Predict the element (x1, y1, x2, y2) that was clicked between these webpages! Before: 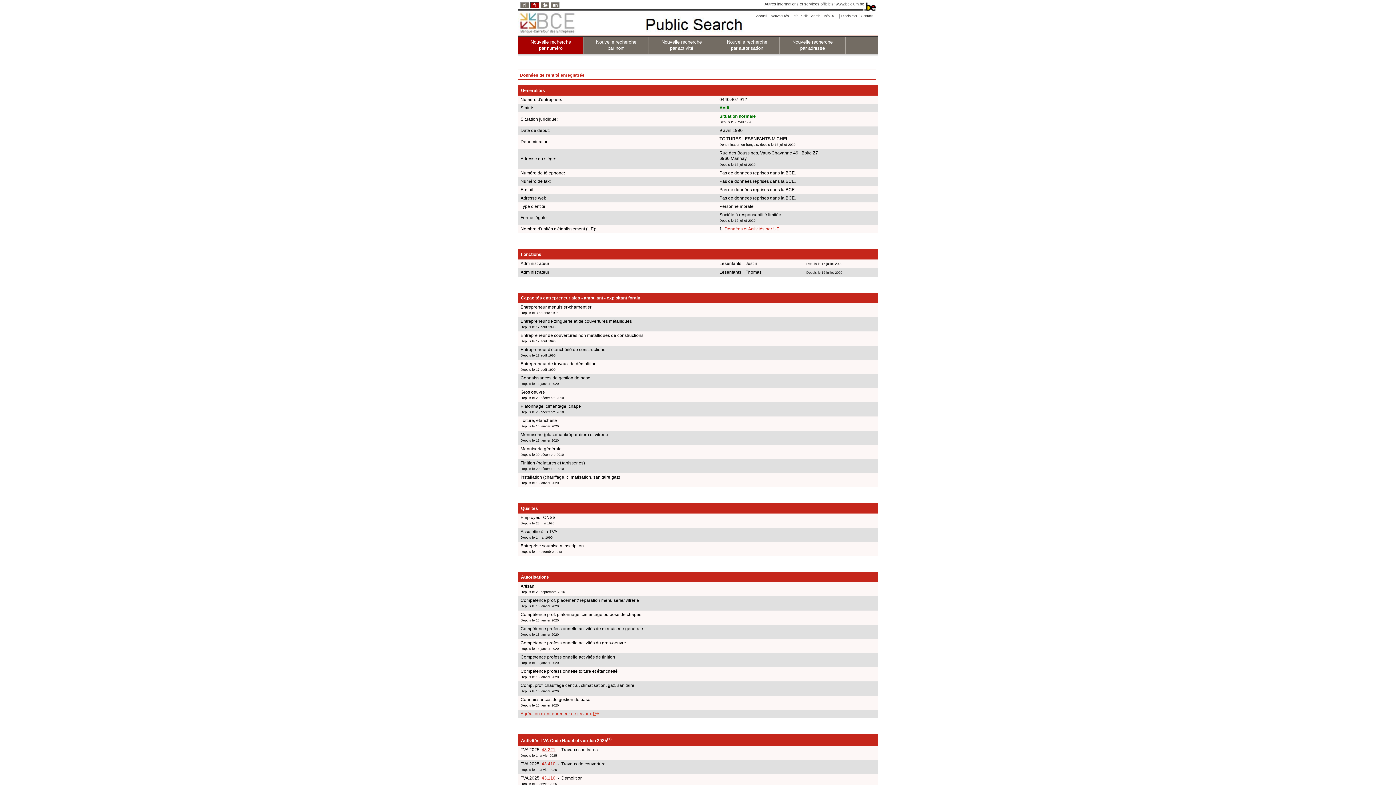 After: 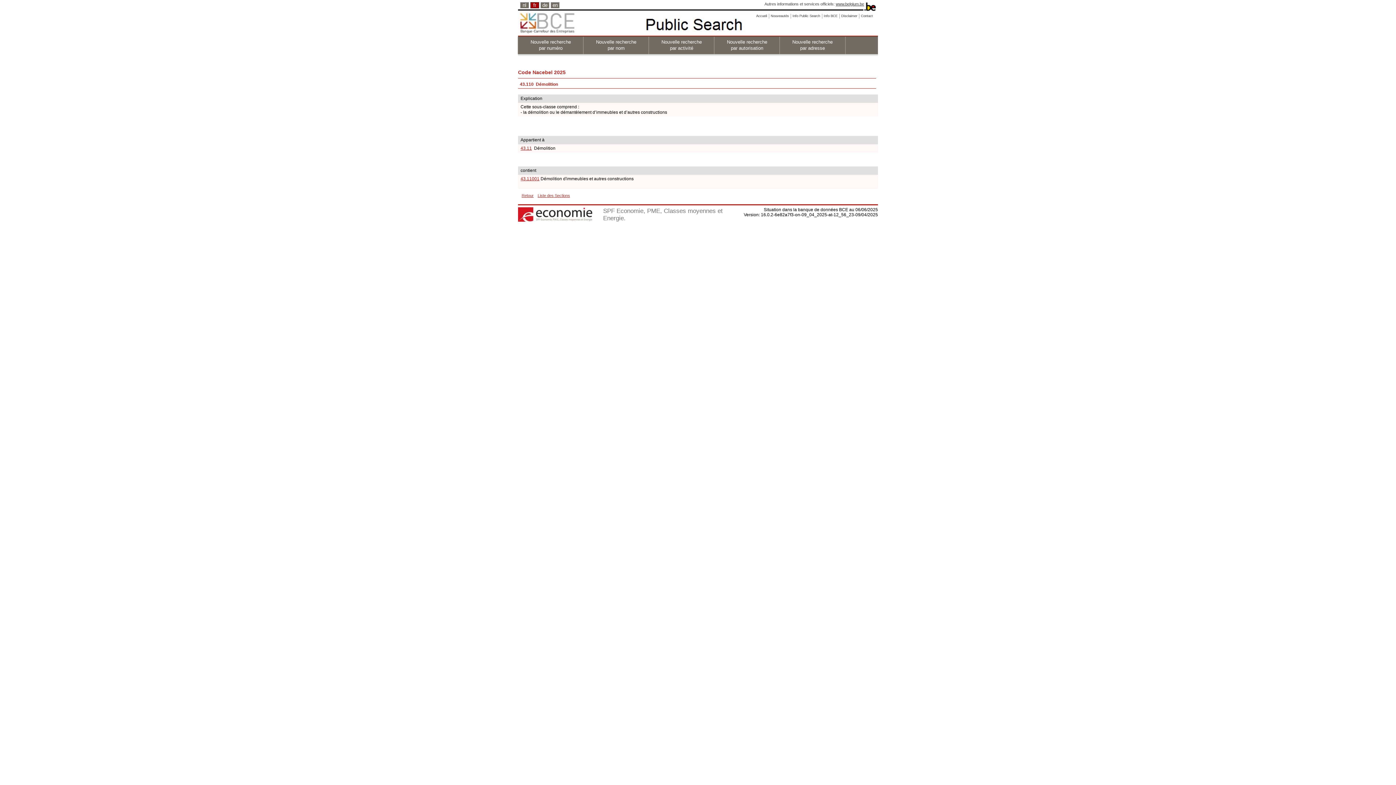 Action: label: 43.110 bbox: (541, 775, 555, 781)